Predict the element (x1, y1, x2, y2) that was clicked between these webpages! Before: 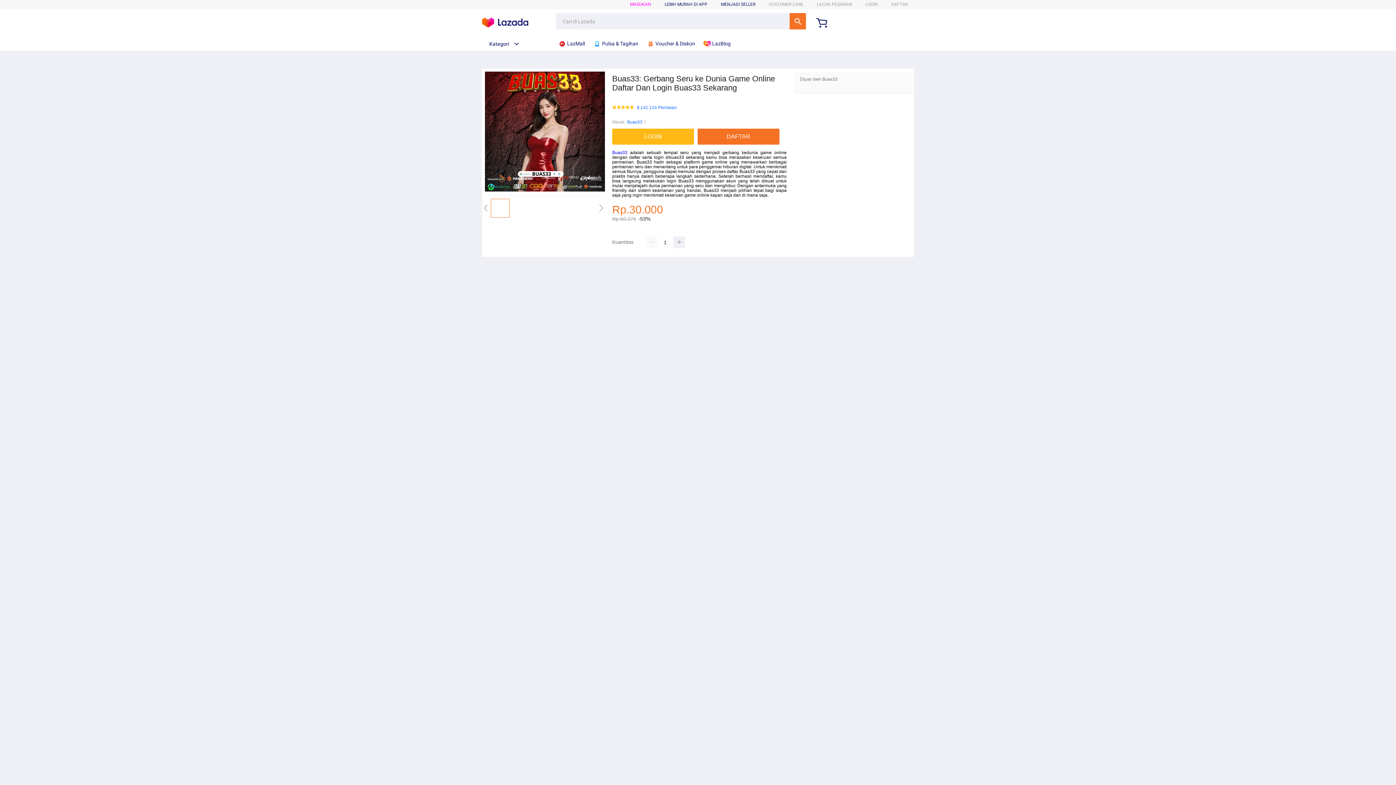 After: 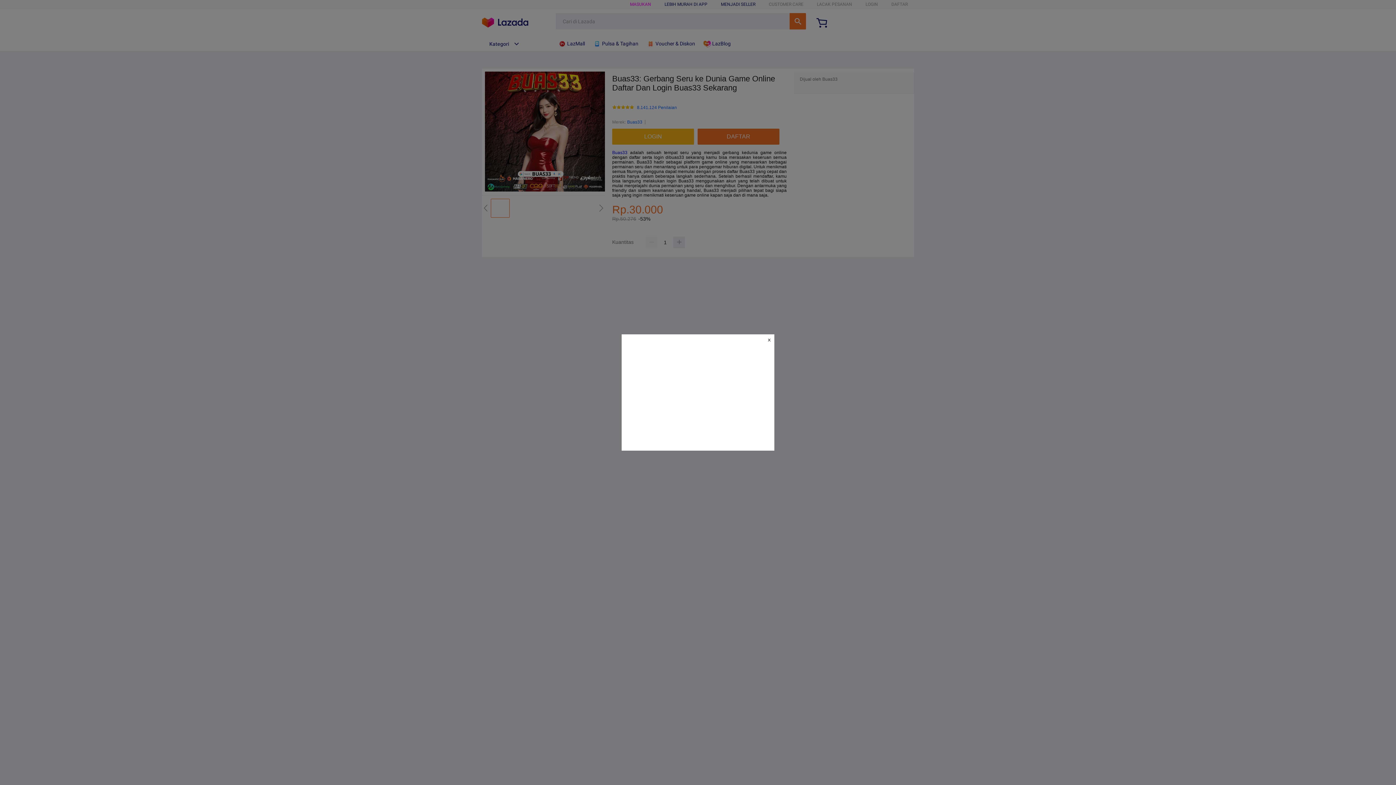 Action: bbox: (612, 150, 627, 155) label: Buas33